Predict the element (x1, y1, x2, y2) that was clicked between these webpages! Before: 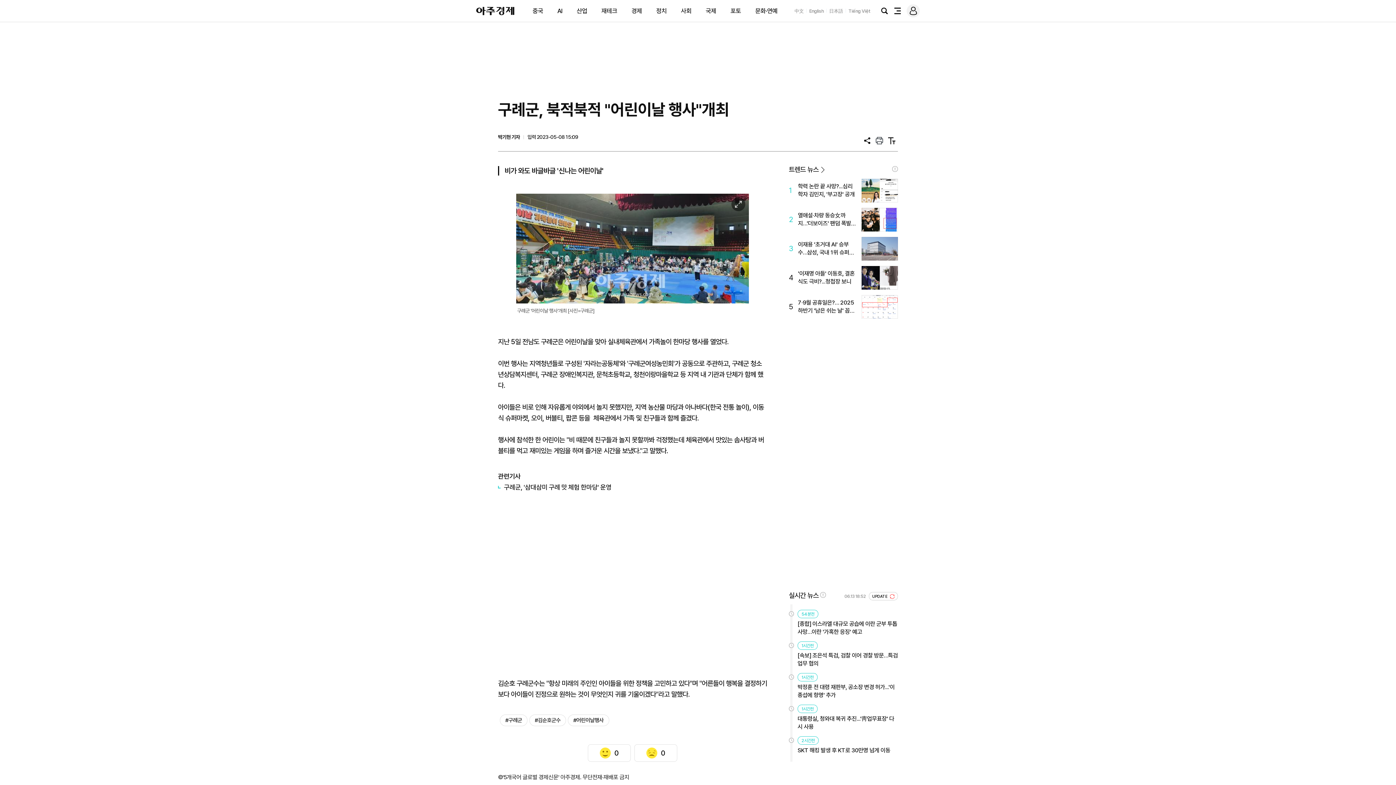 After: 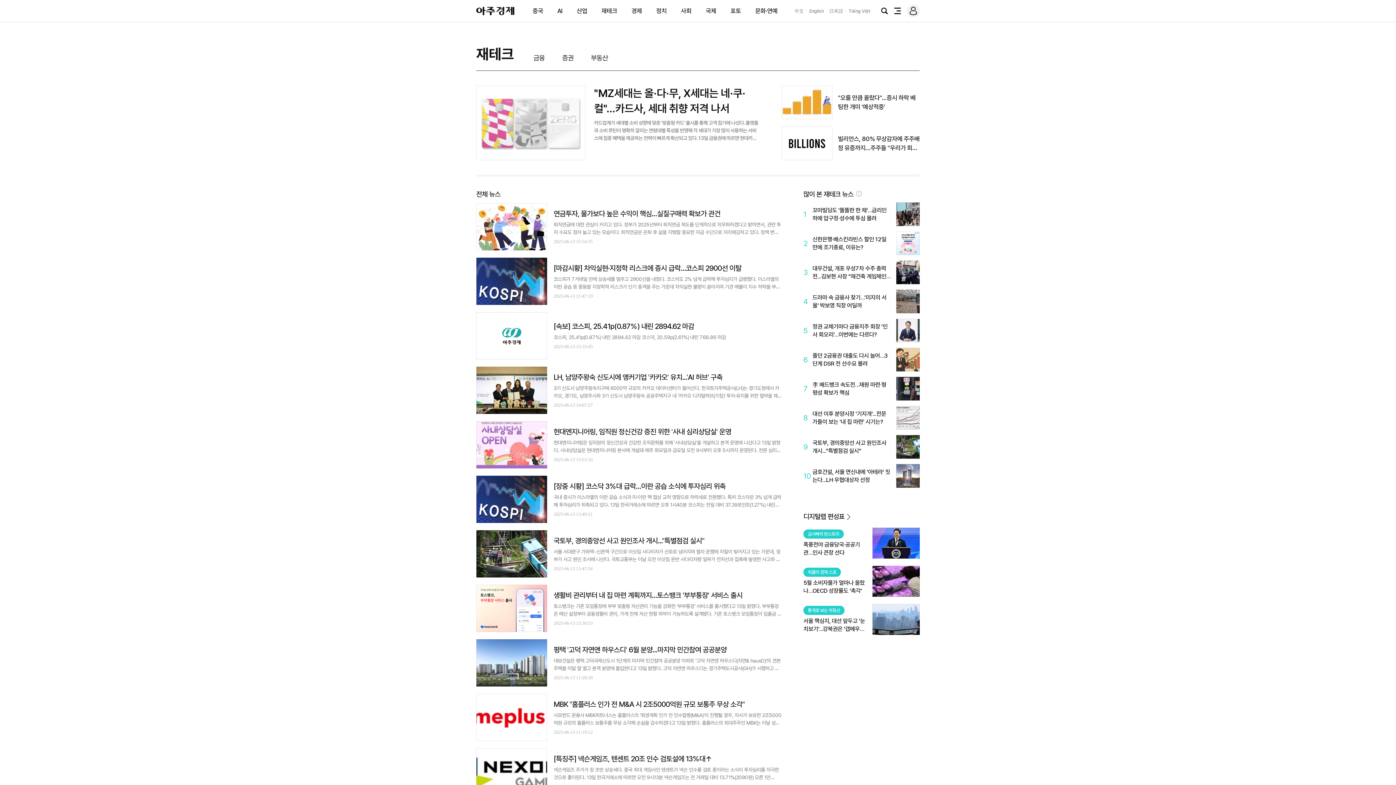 Action: label: 재테크 bbox: (601, 7, 617, 14)